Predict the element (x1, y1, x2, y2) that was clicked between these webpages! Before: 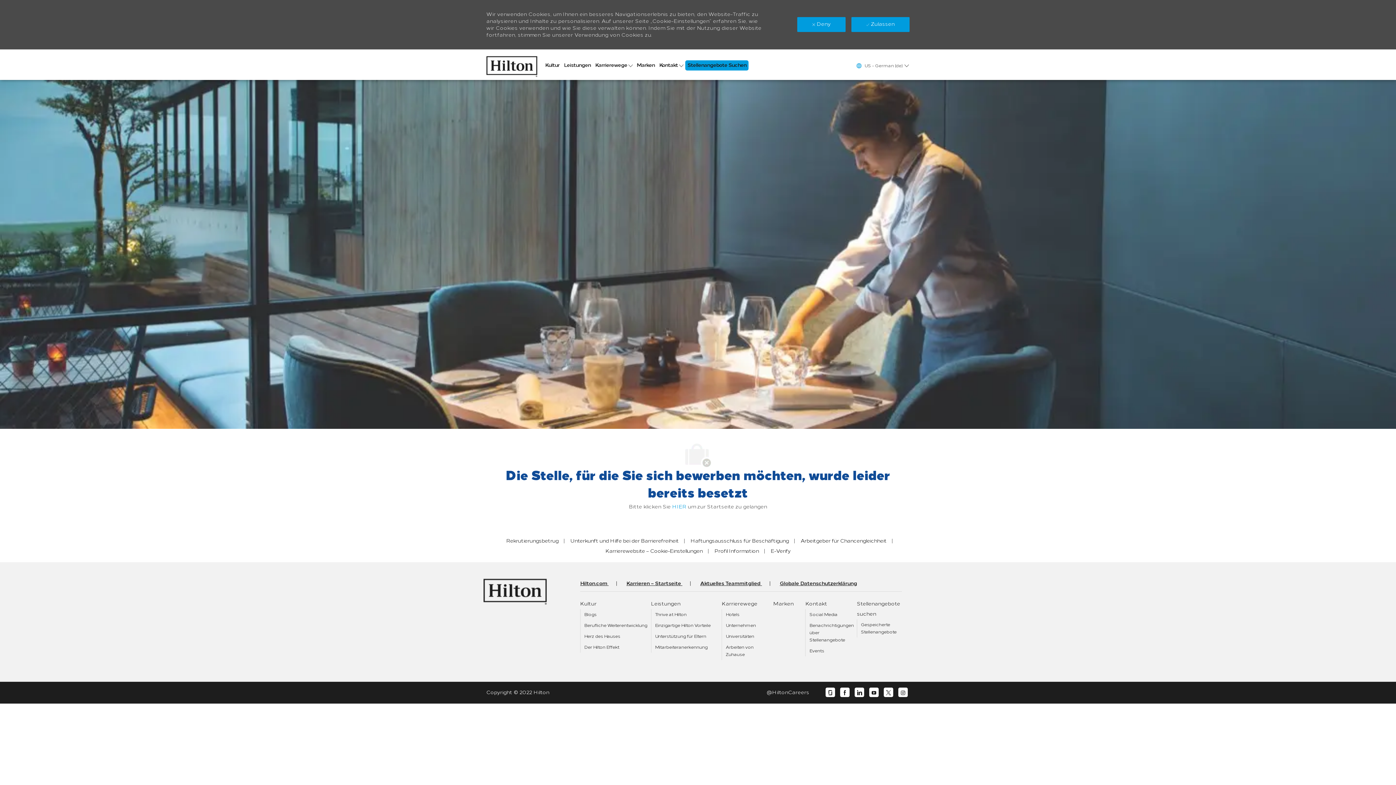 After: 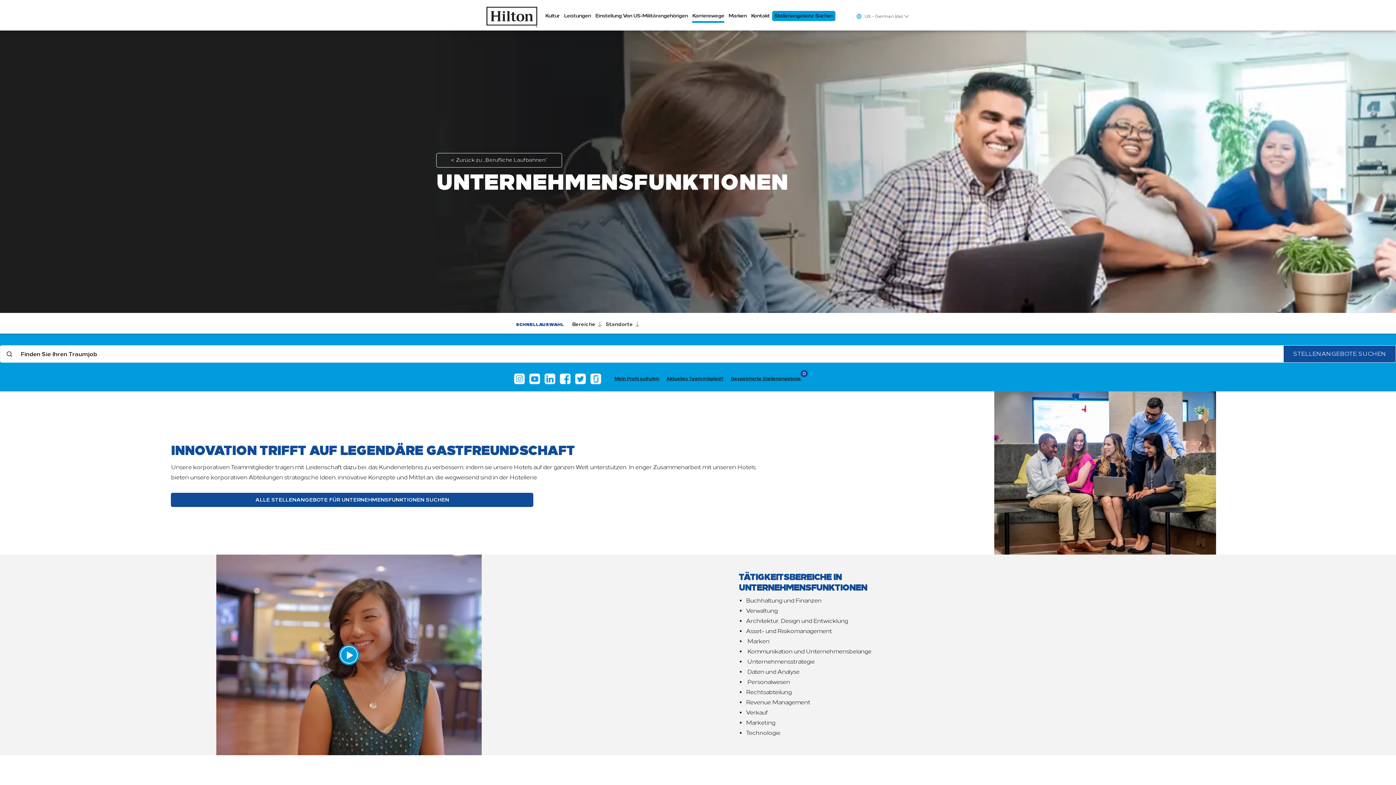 Action: bbox: (725, 623, 756, 628) label: Unternehmen